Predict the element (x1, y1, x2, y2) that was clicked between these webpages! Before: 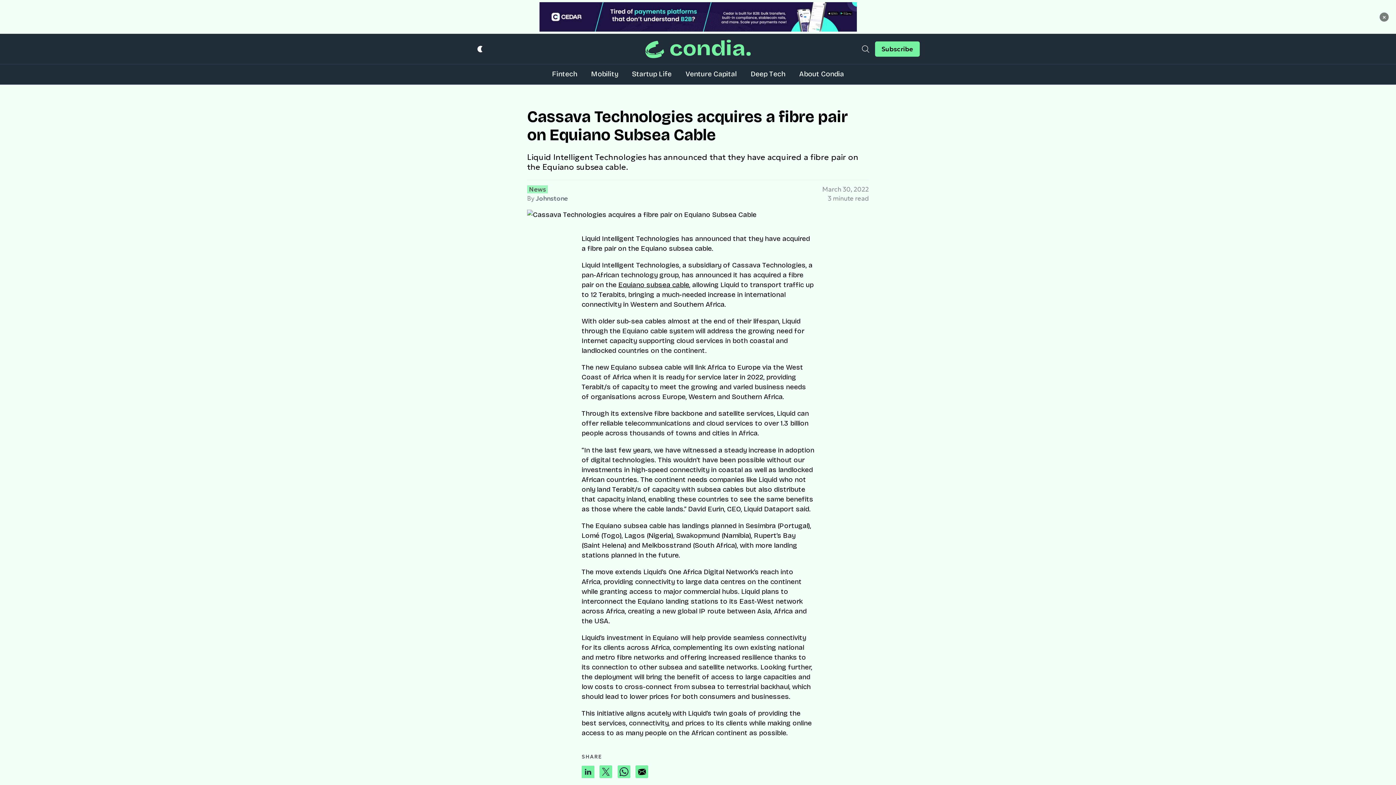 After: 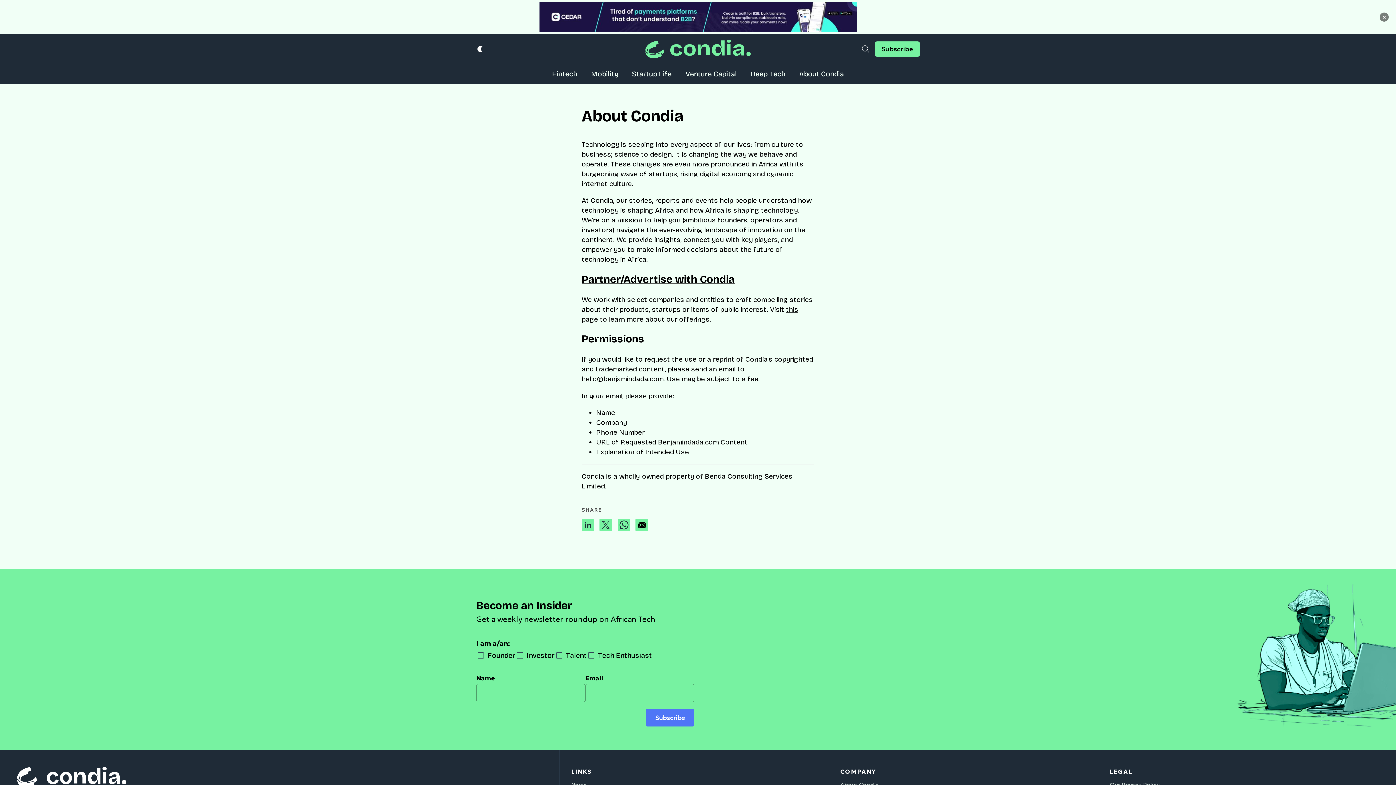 Action: bbox: (799, 69, 844, 78) label: About Condia